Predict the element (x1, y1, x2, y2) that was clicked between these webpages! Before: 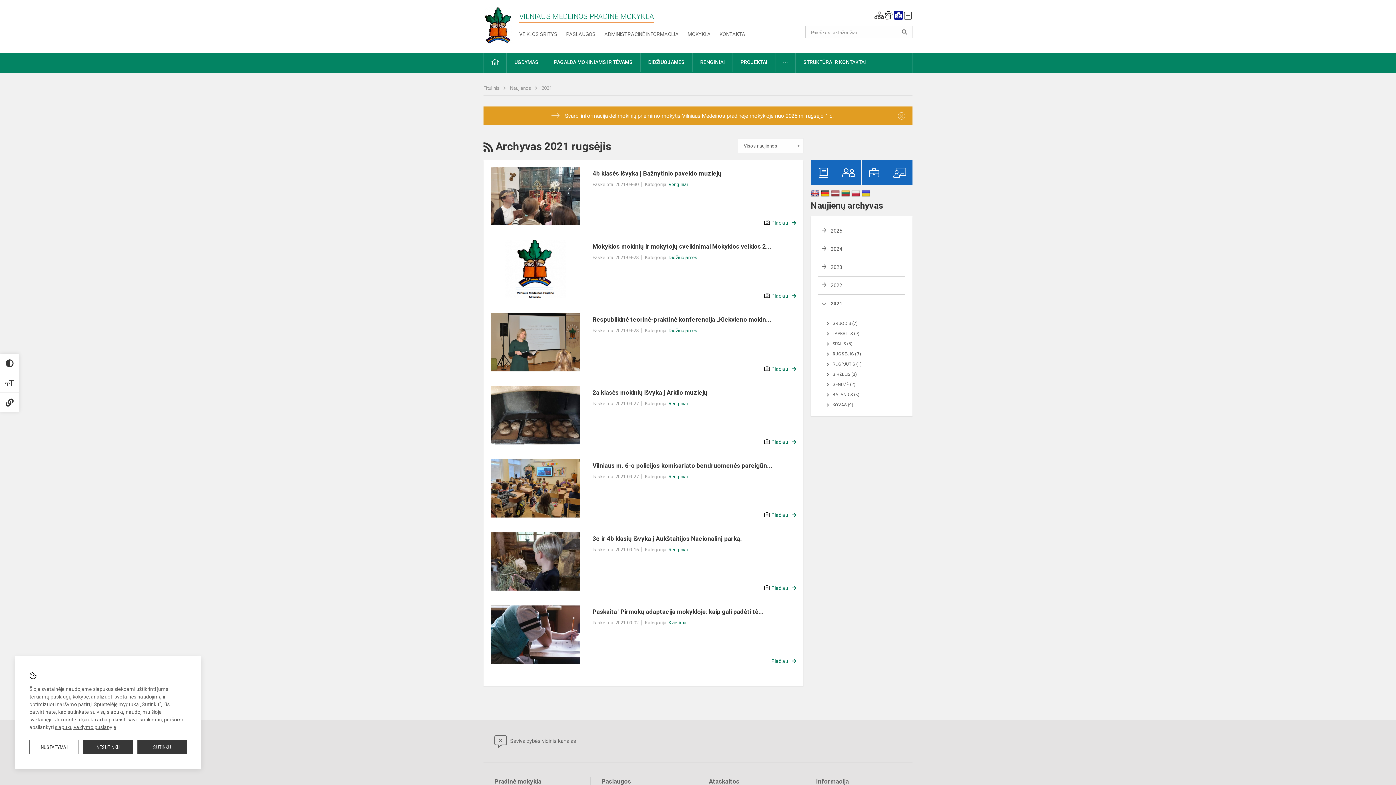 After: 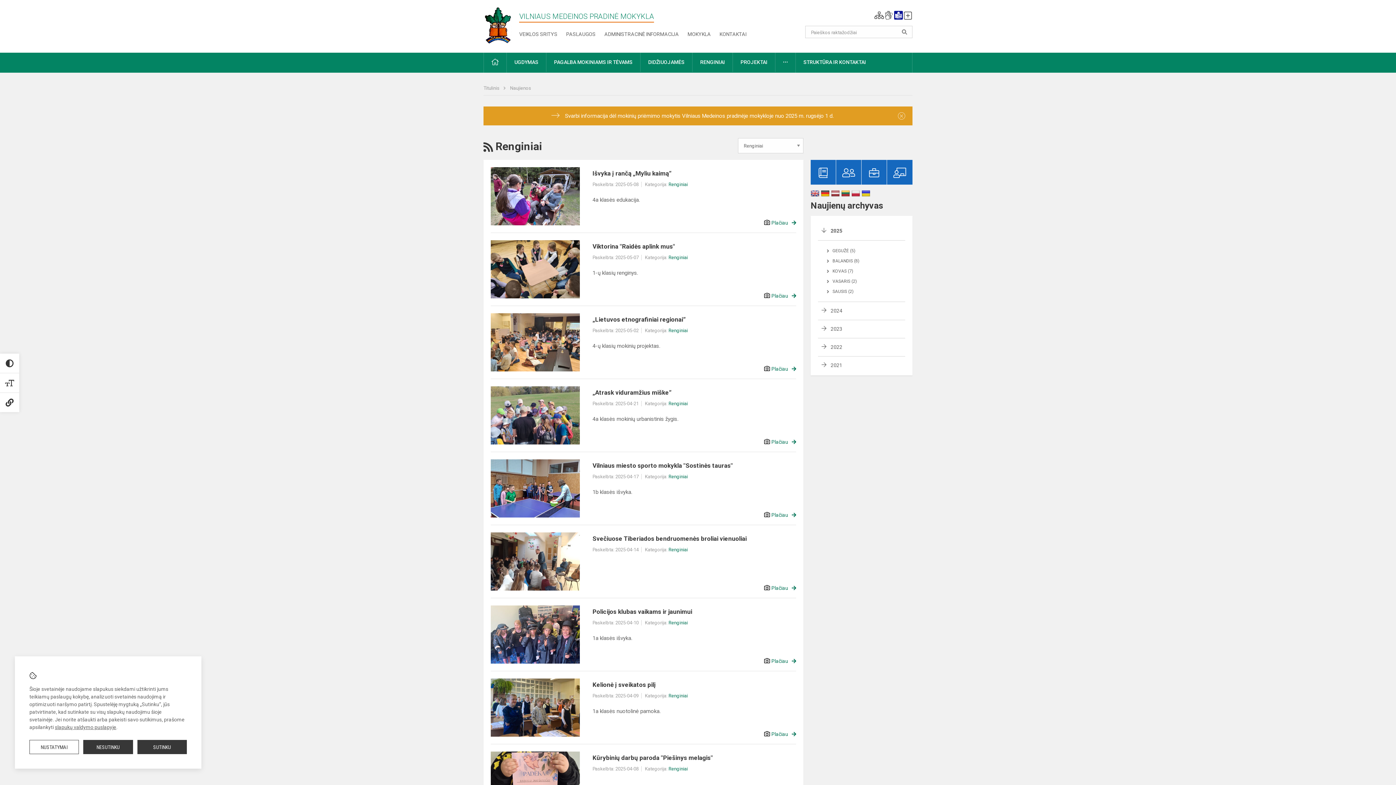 Action: label: Renginiai bbox: (668, 181, 688, 187)